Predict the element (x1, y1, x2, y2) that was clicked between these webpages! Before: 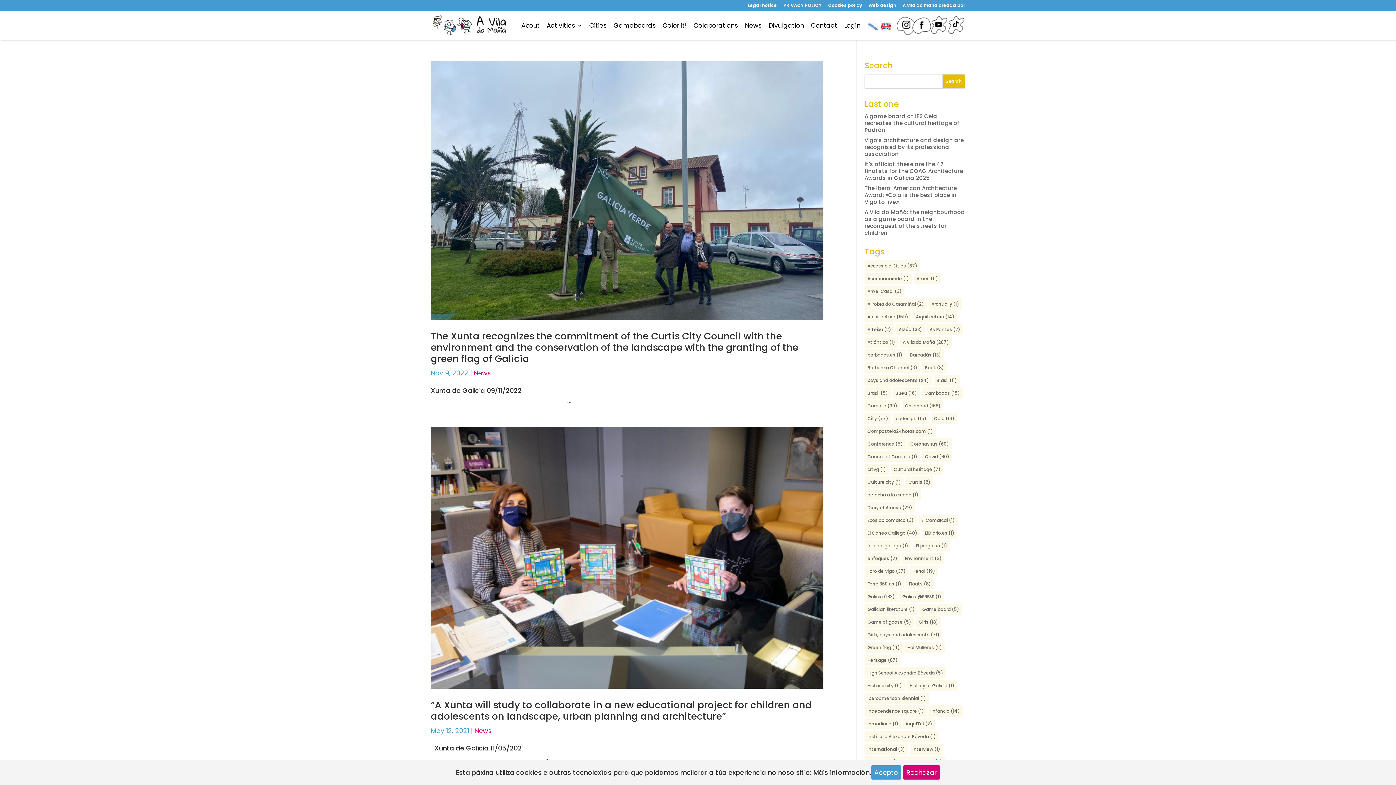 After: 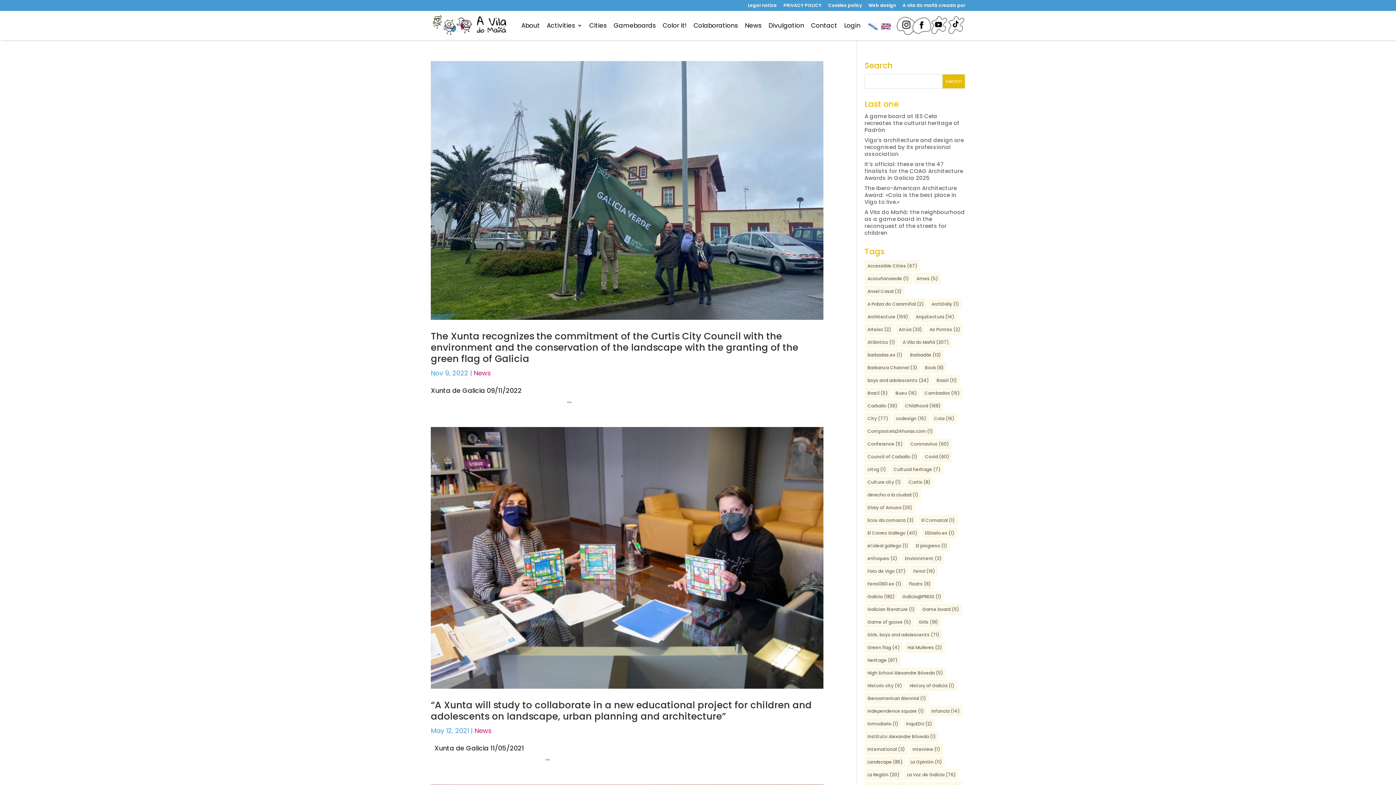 Action: label: Acepto bbox: (871, 765, 901, 780)